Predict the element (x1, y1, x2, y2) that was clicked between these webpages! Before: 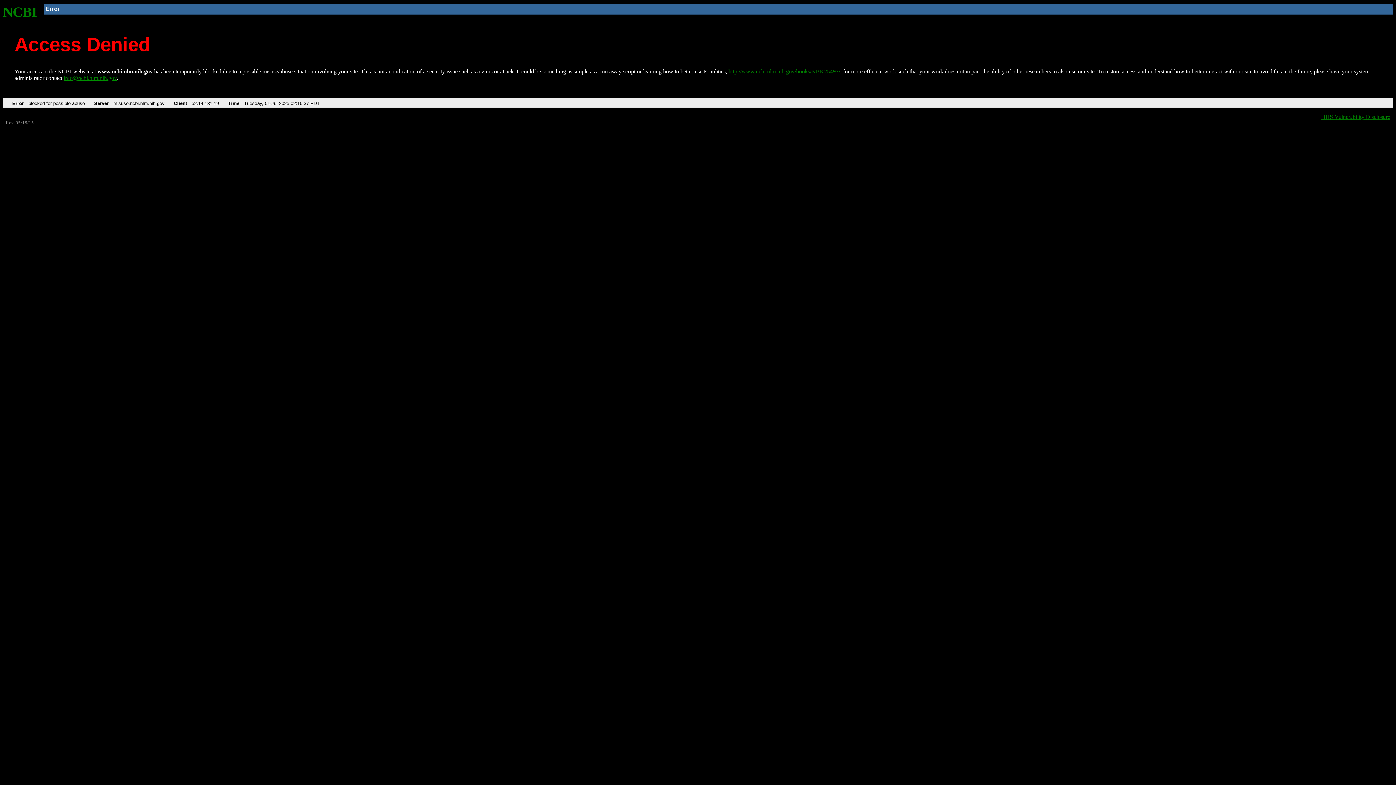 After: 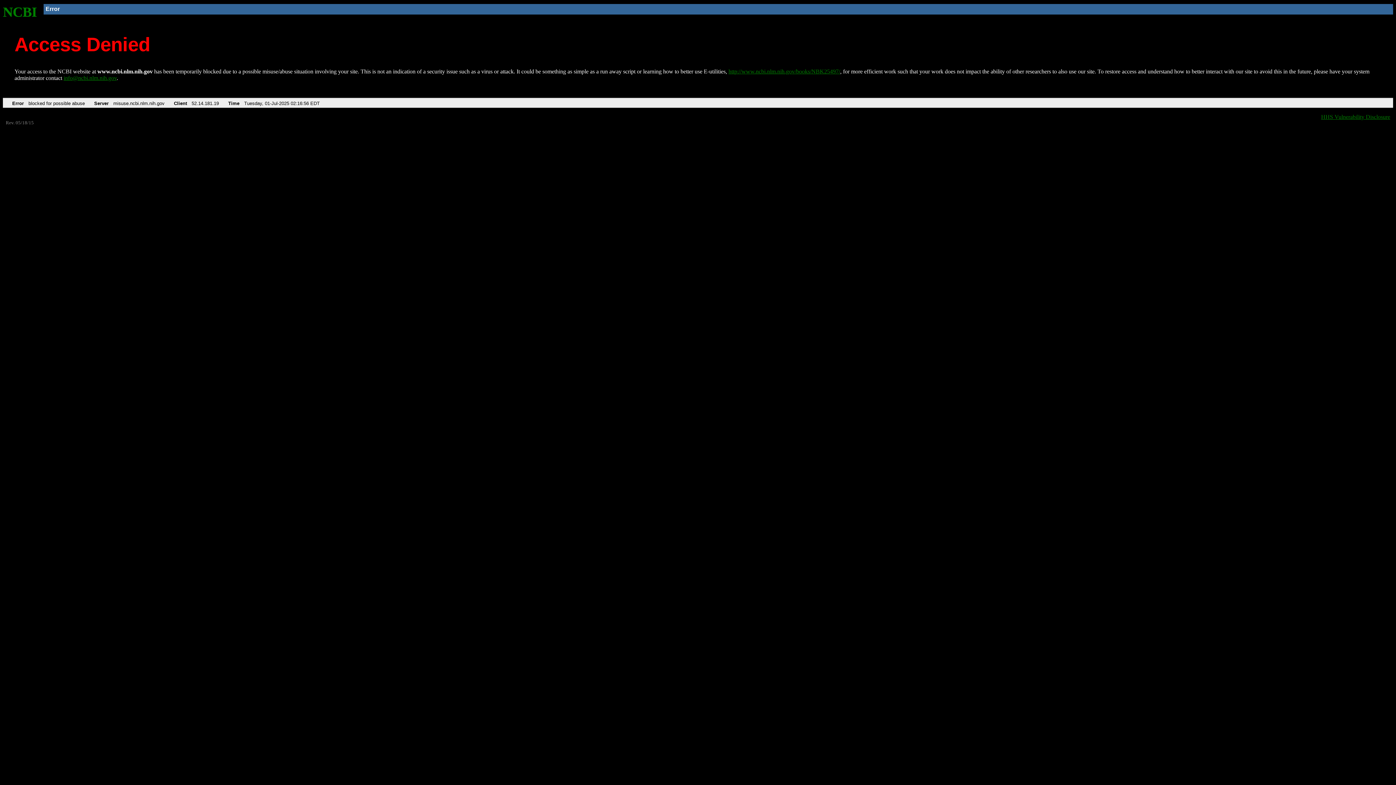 Action: label: http://www.ncbi.nlm.nih.gov/books/NBK25497/ bbox: (728, 68, 840, 74)